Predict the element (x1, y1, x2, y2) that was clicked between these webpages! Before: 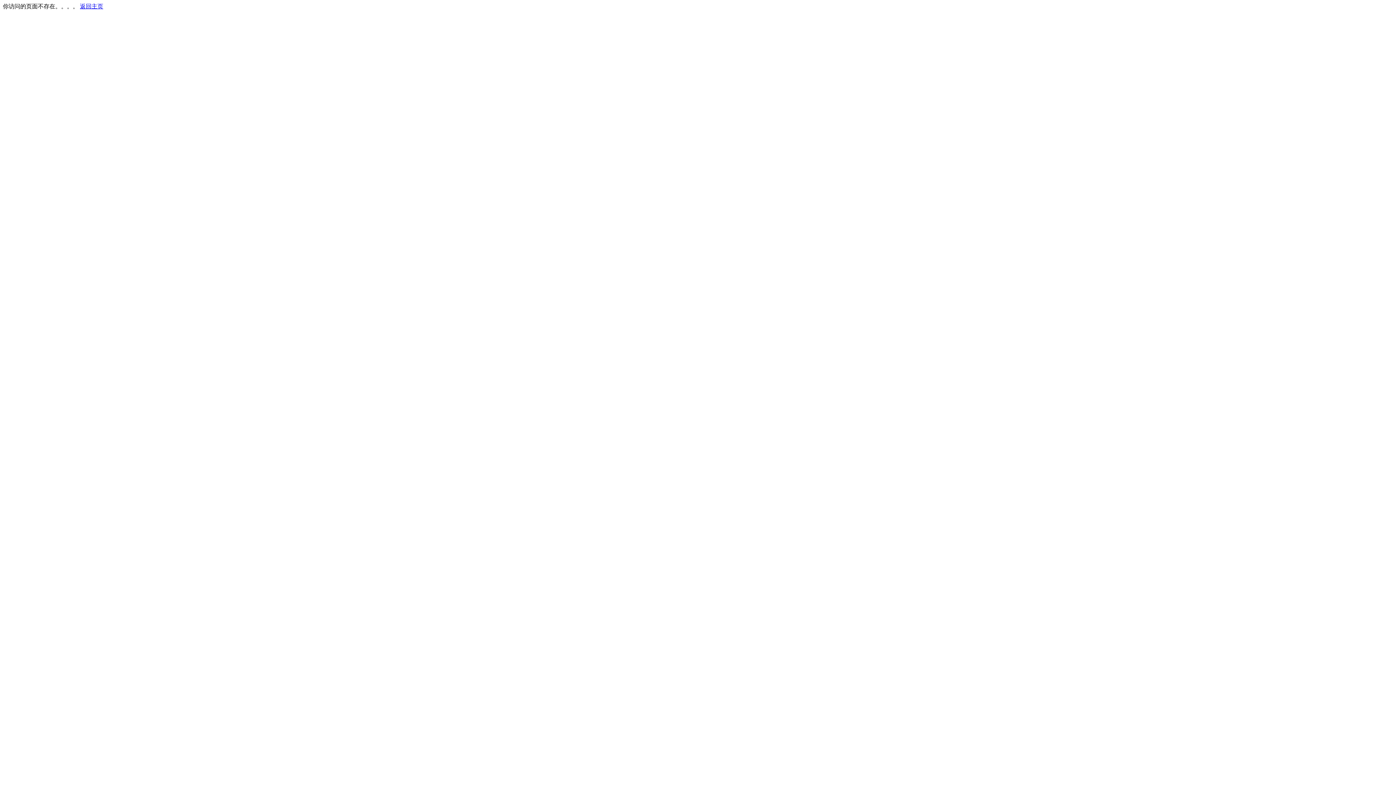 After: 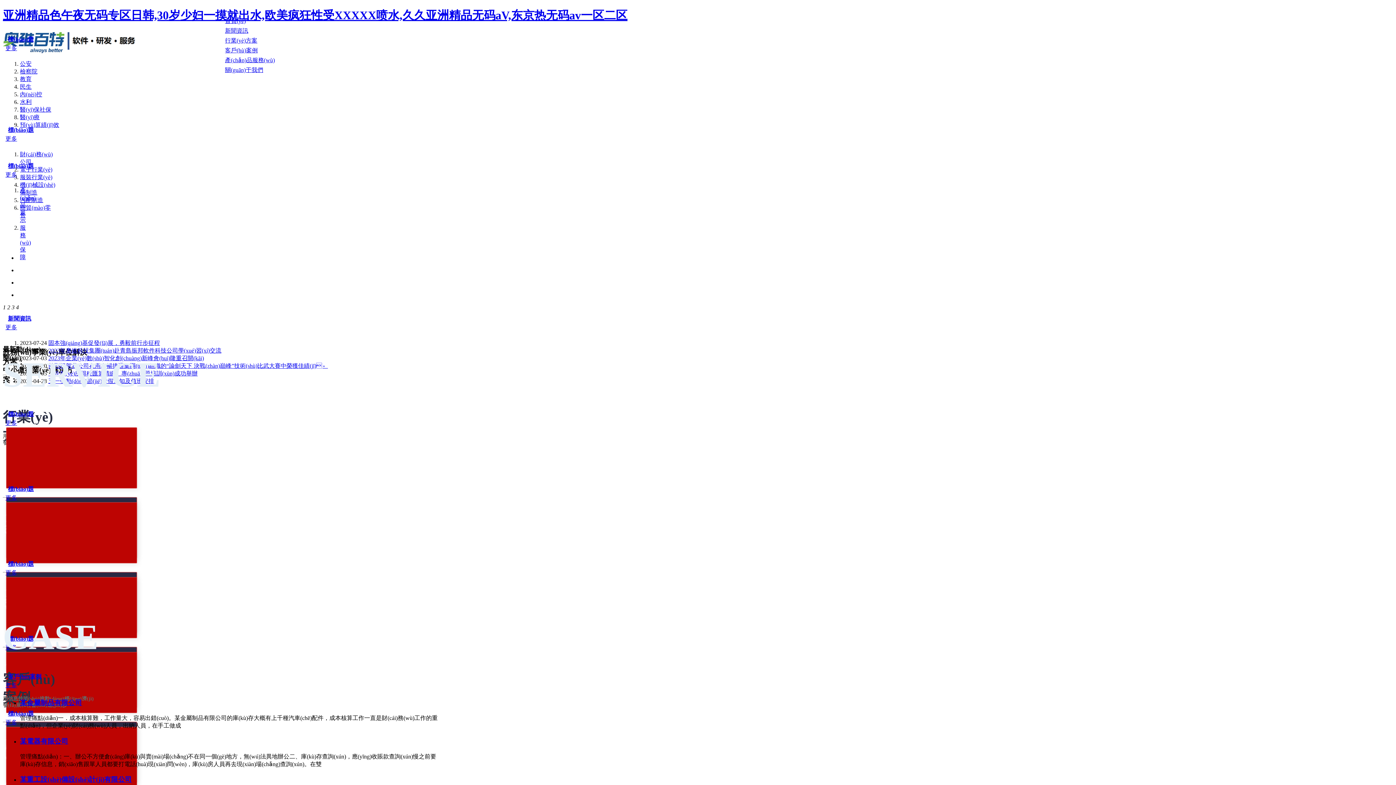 Action: label: 返回主页 bbox: (80, 3, 103, 9)